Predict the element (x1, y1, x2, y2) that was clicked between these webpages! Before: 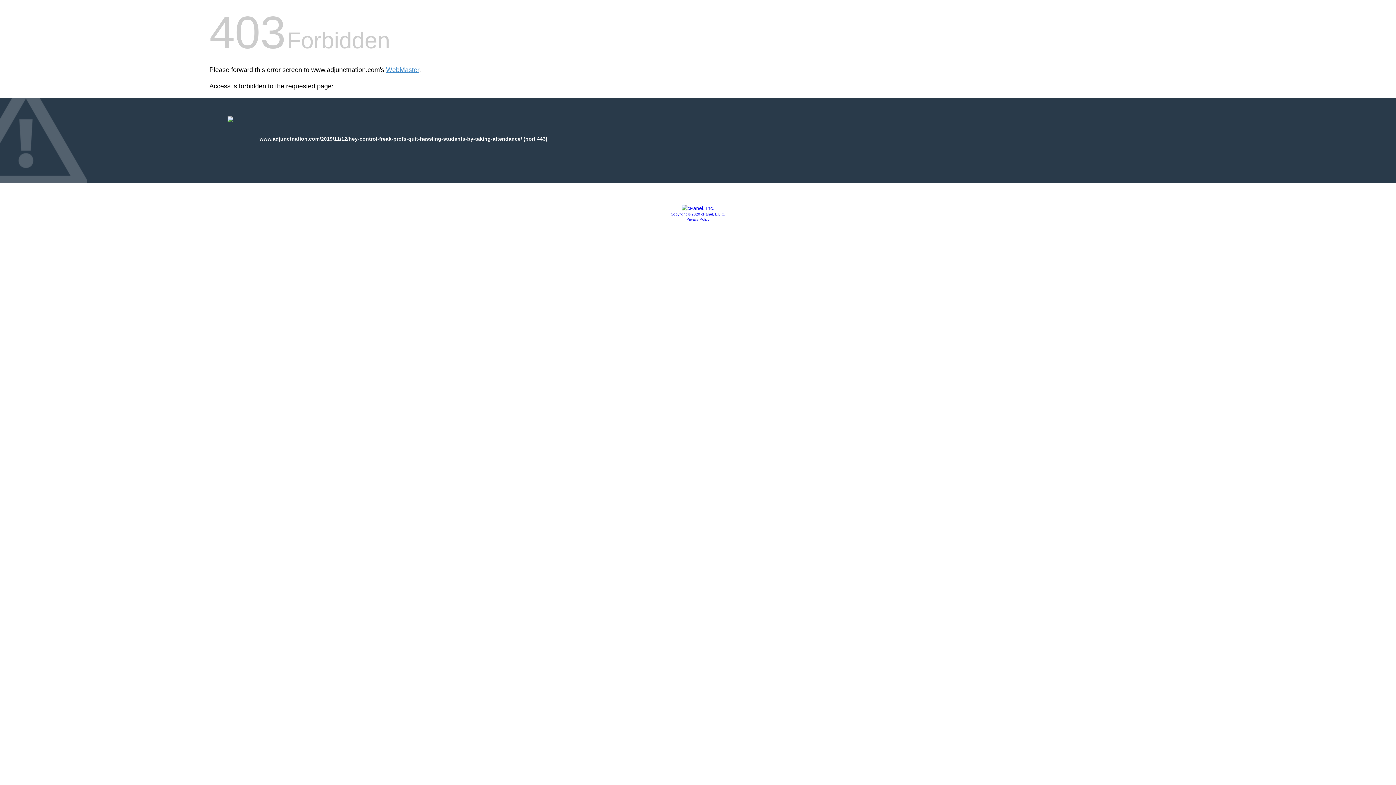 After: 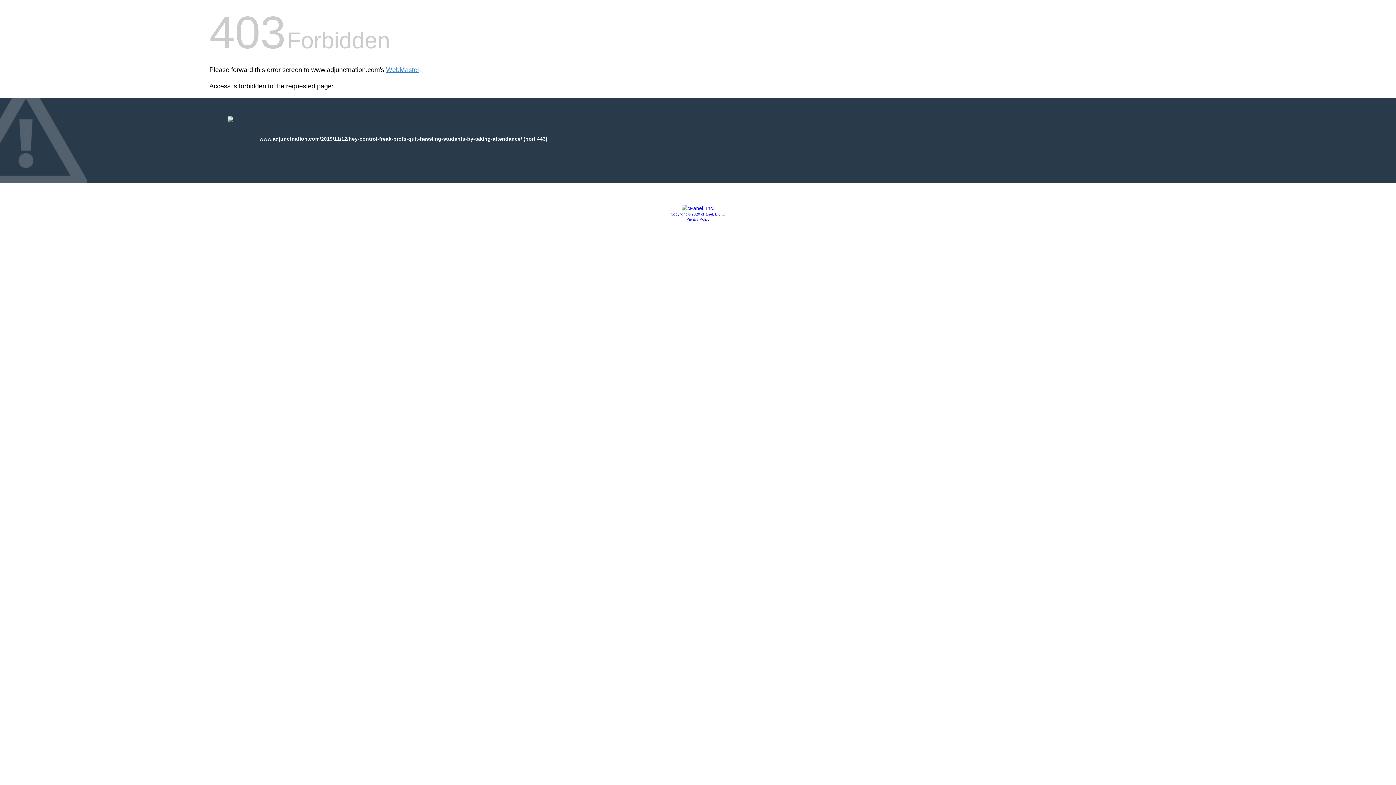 Action: label: Privacy Policy bbox: (686, 217, 709, 221)